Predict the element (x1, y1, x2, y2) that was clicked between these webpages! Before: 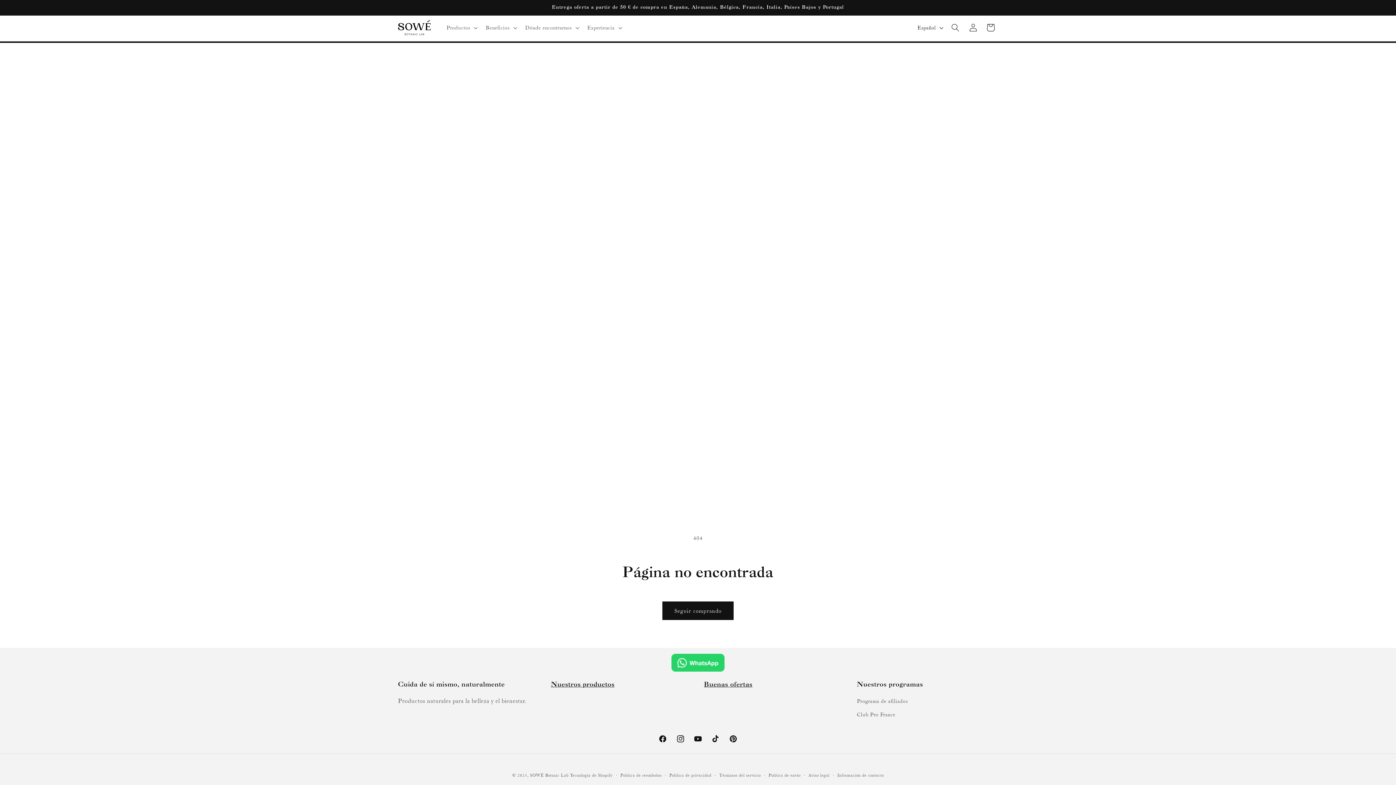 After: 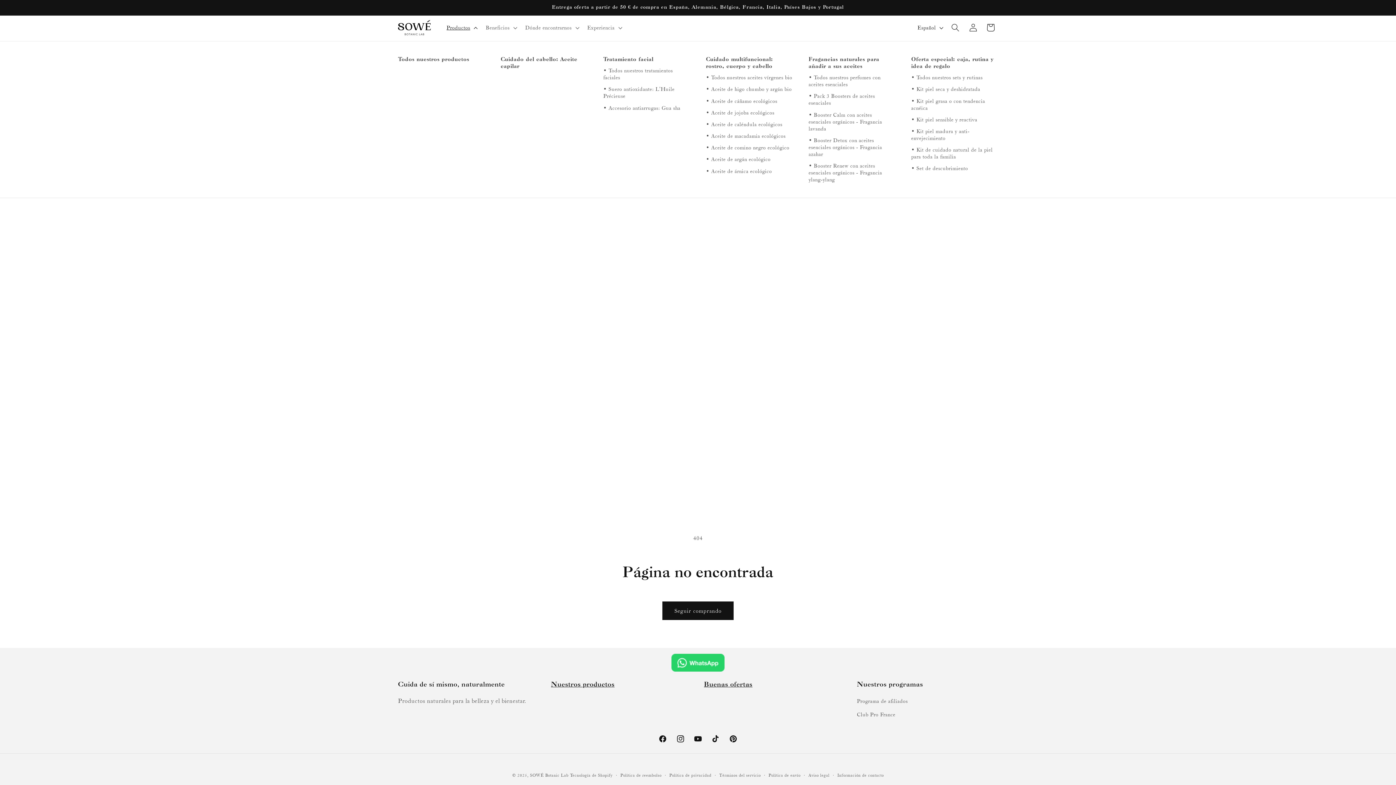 Action: bbox: (441, 19, 481, 35) label: Productos